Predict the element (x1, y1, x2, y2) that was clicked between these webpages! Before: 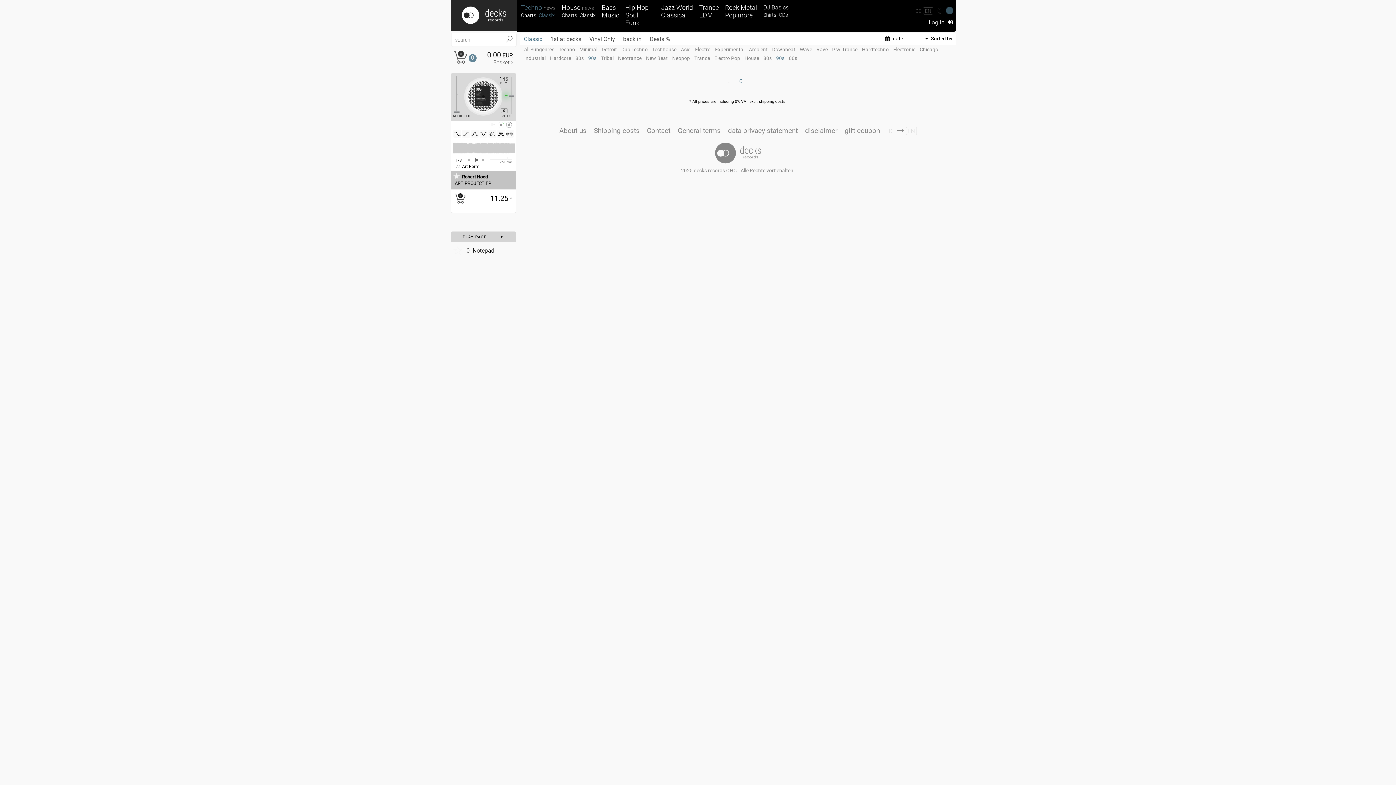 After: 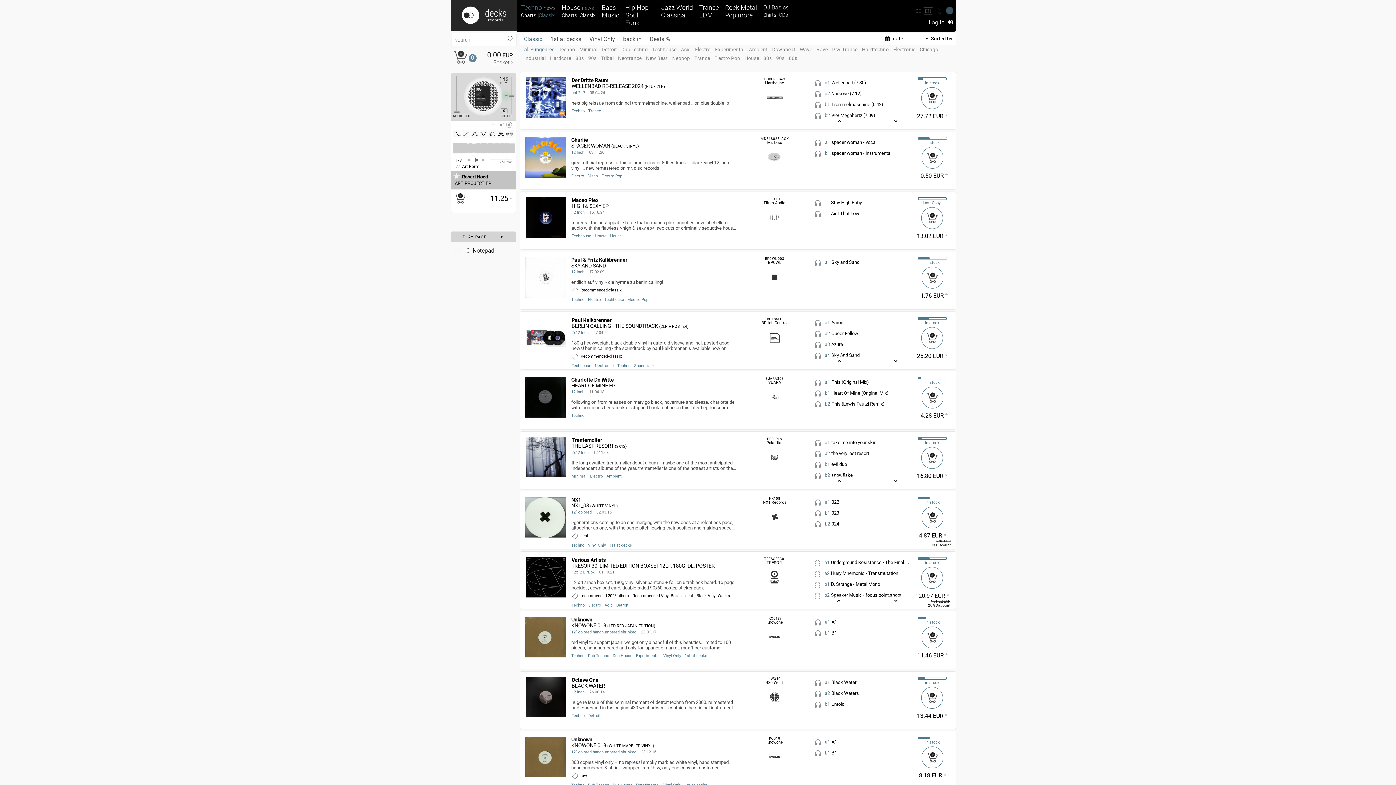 Action: bbox: (538, 13, 556, 17) label: Classix